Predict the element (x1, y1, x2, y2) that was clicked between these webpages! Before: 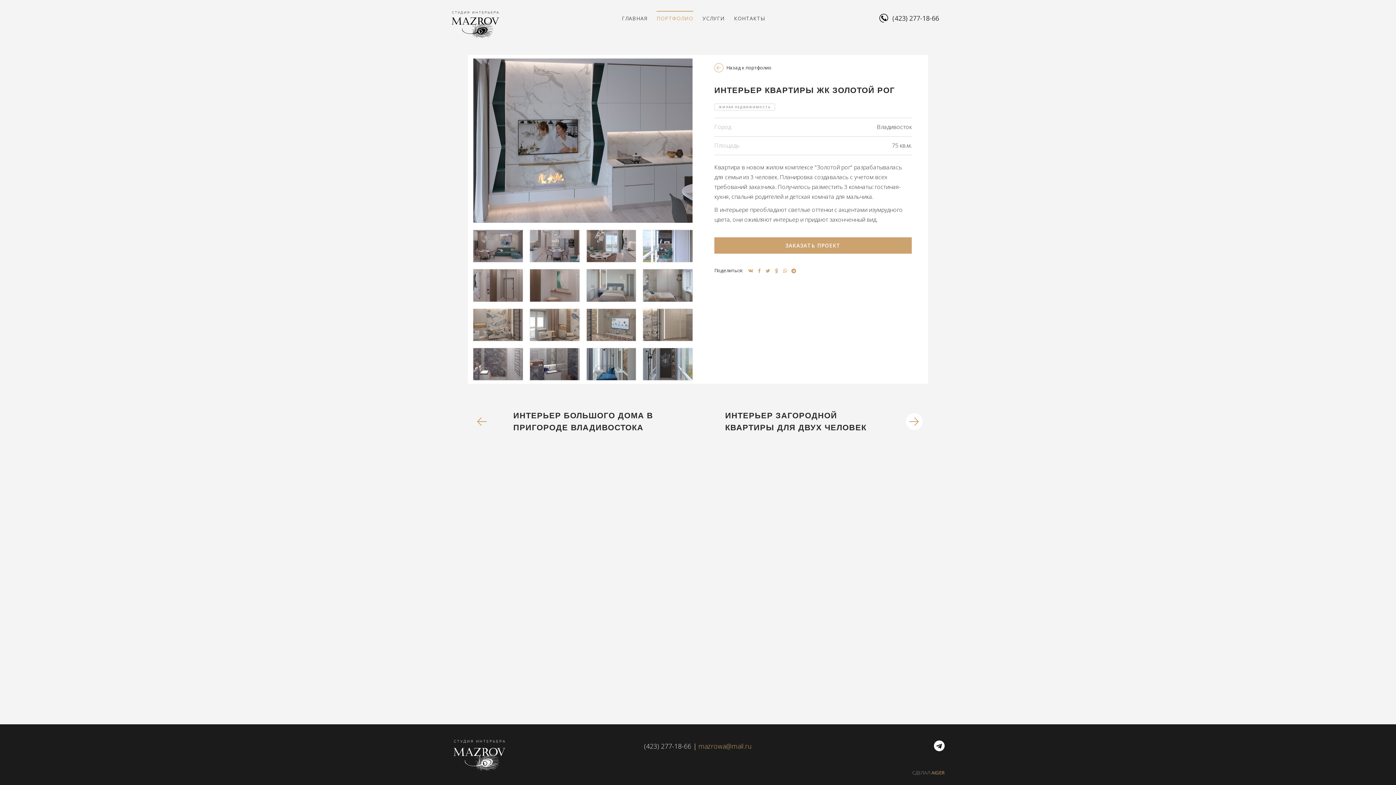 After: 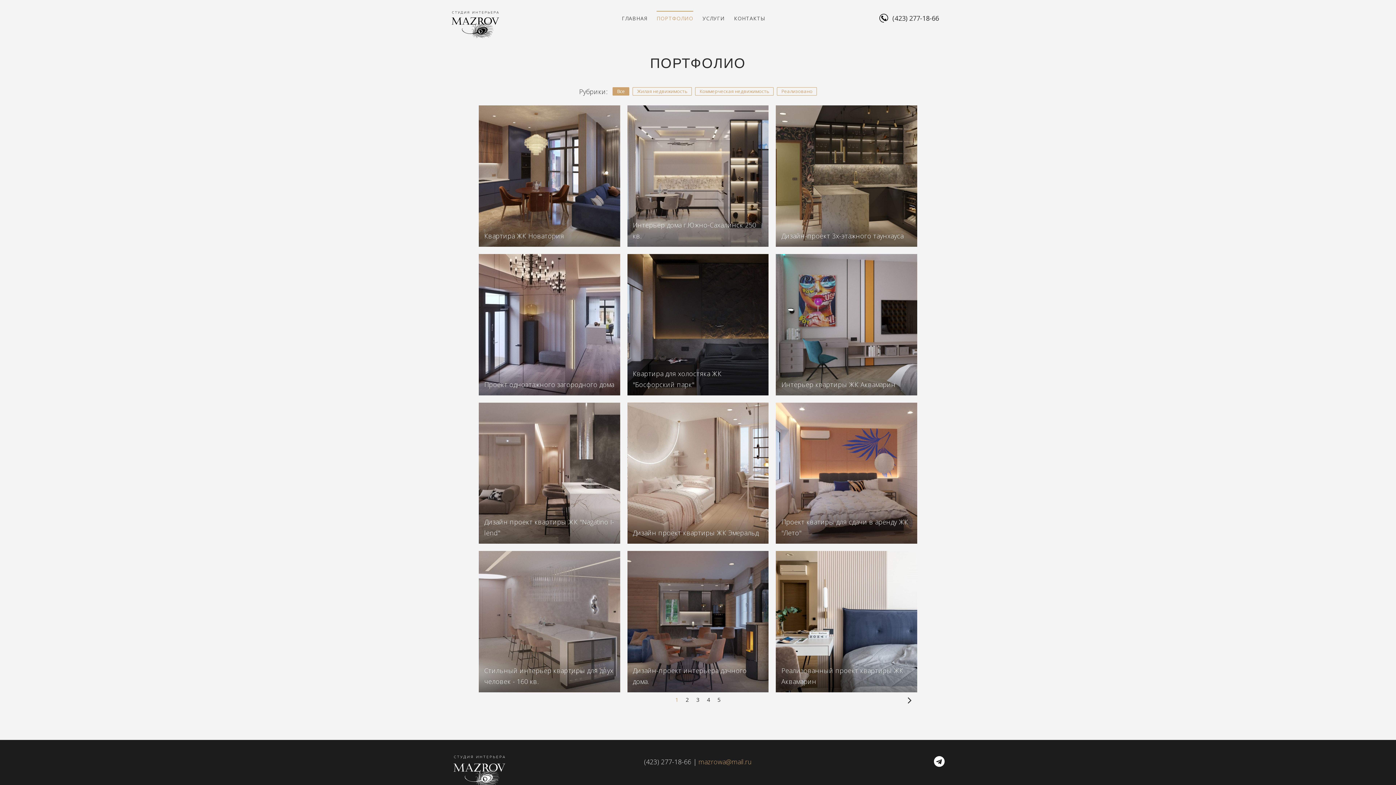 Action: label: Назад к портфолио bbox: (714, 63, 771, 71)